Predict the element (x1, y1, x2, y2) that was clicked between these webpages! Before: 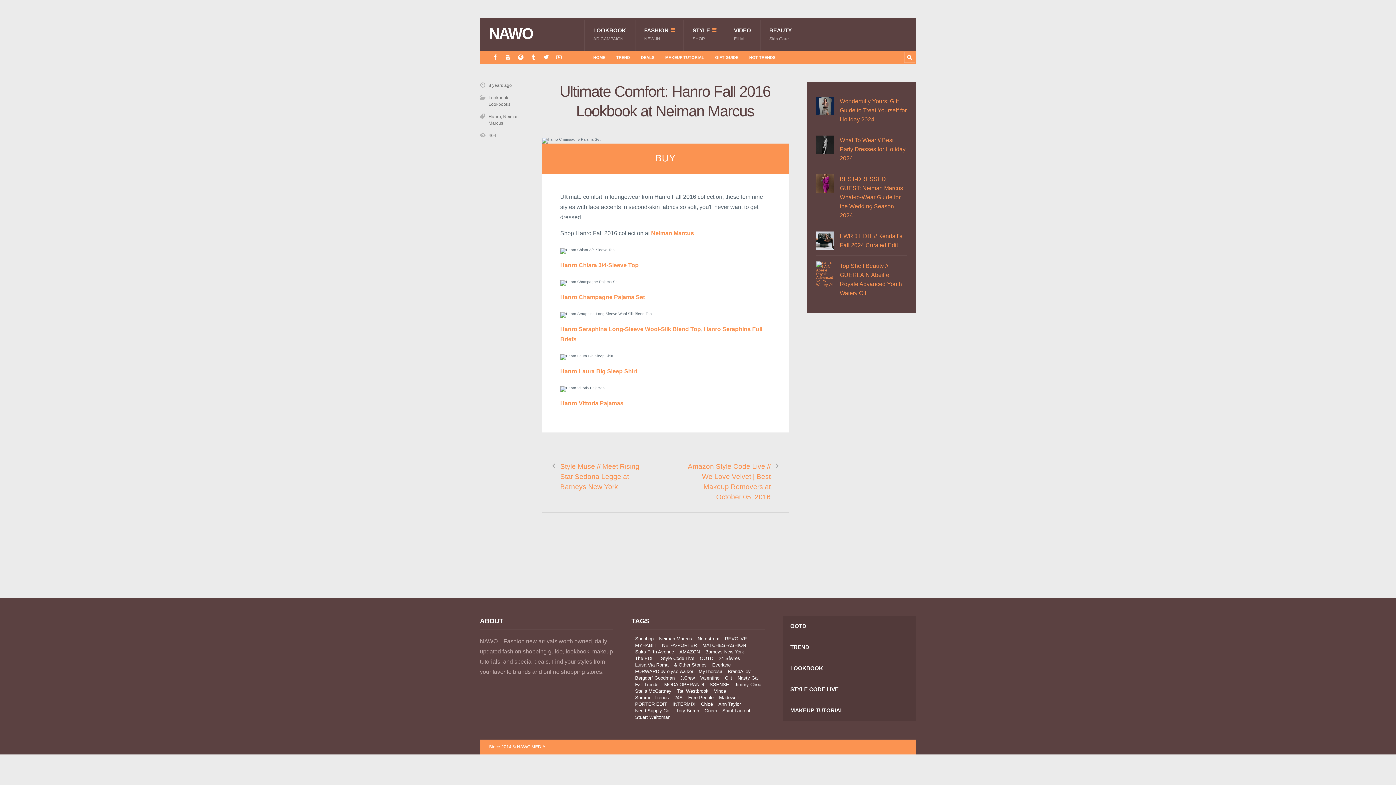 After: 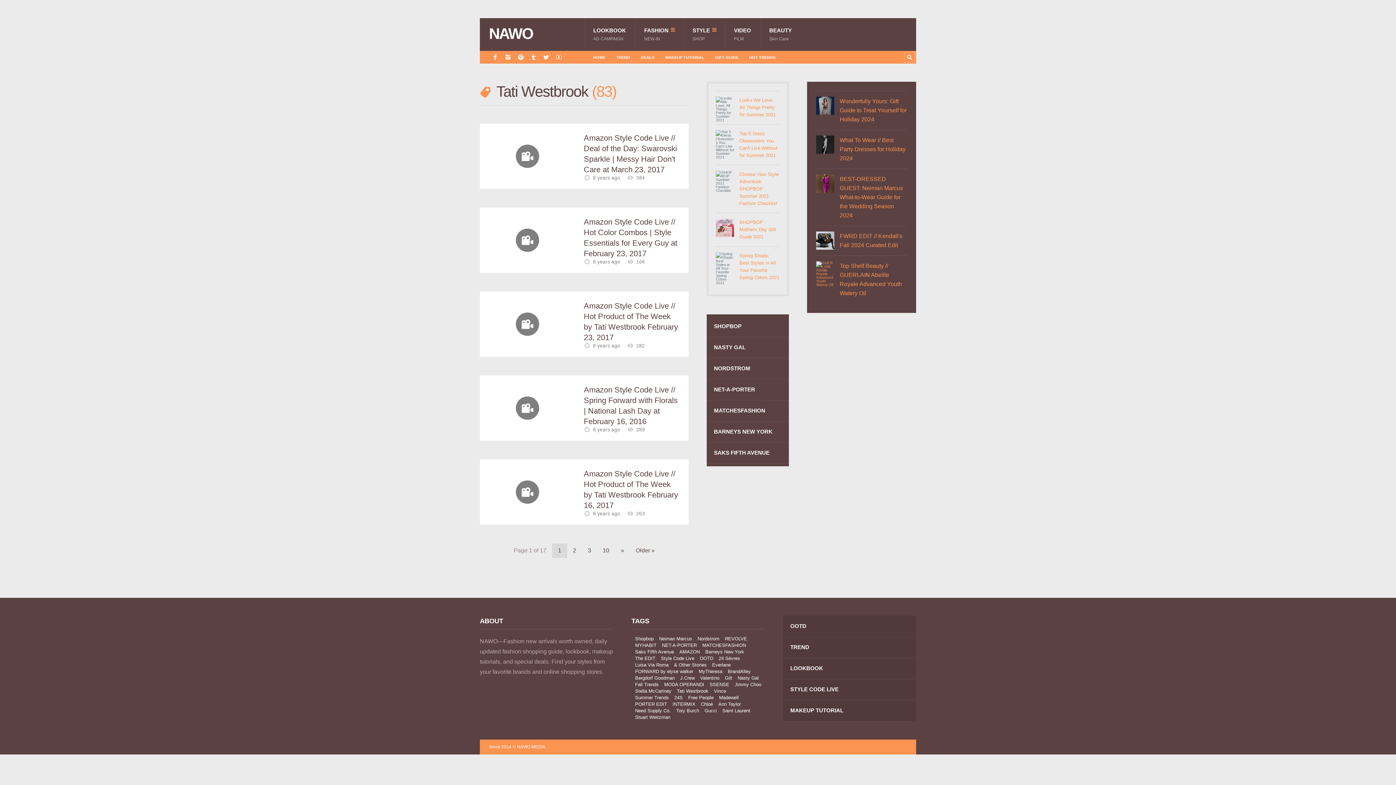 Action: label: Tati Westbrook bbox: (673, 688, 708, 693)